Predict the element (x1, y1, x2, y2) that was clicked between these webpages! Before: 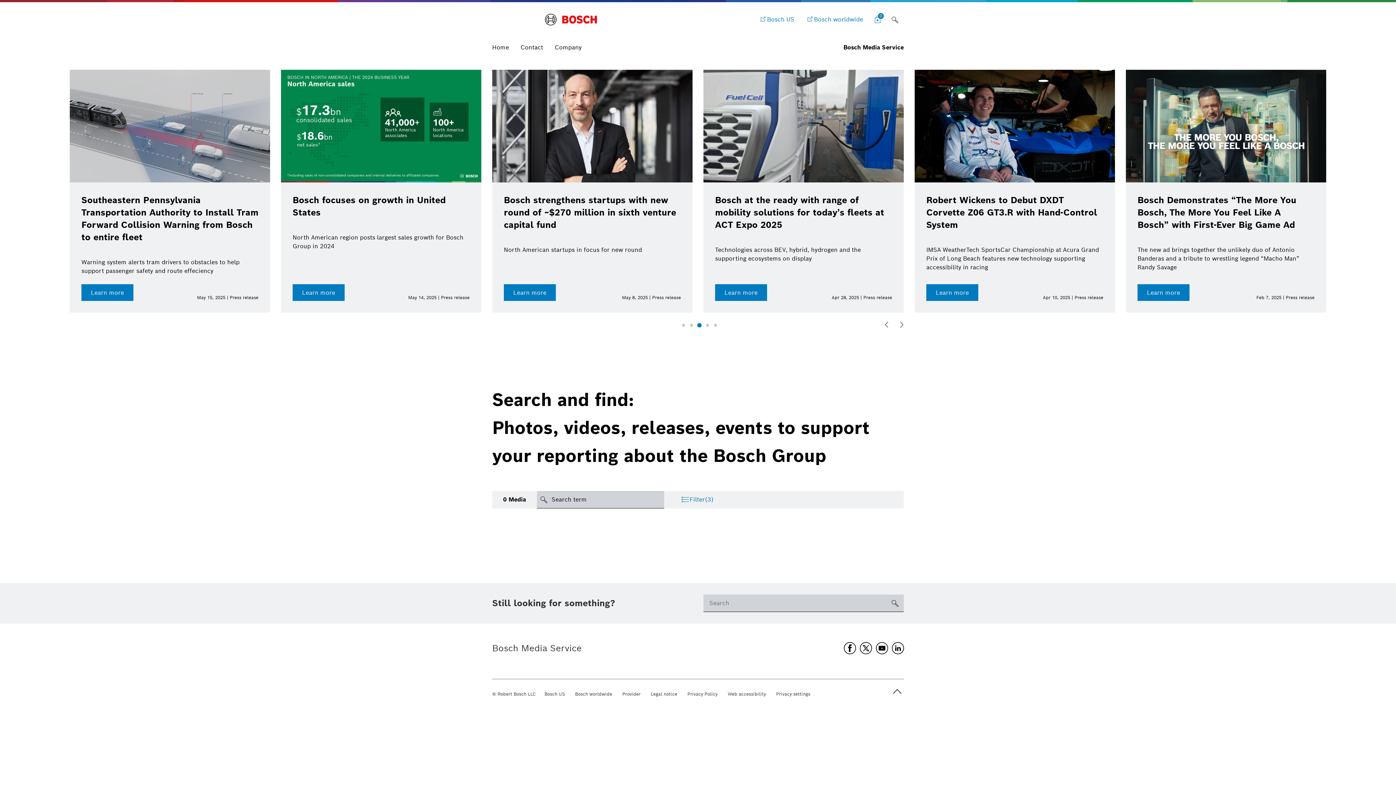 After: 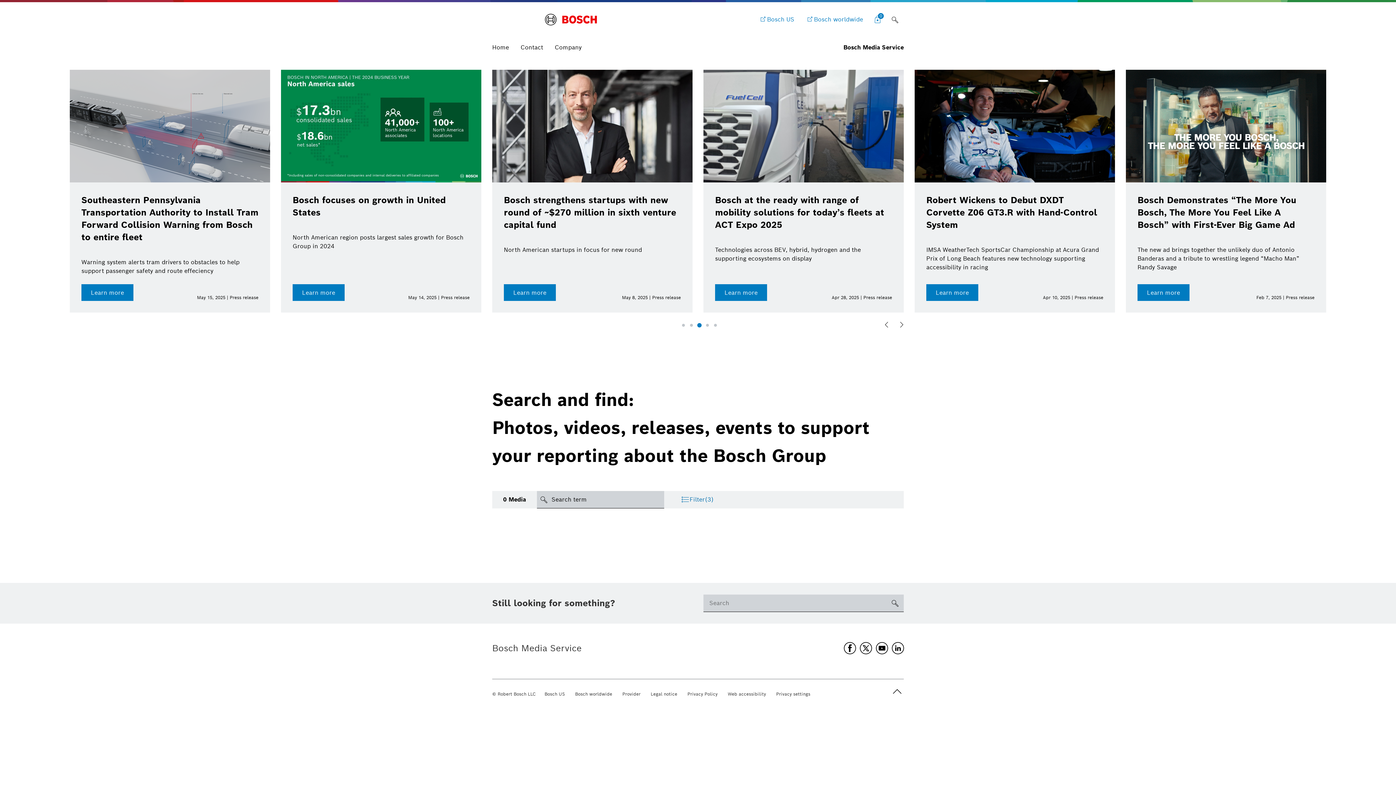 Action: label: Go to slide 3 bbox: (696, 322, 702, 328)